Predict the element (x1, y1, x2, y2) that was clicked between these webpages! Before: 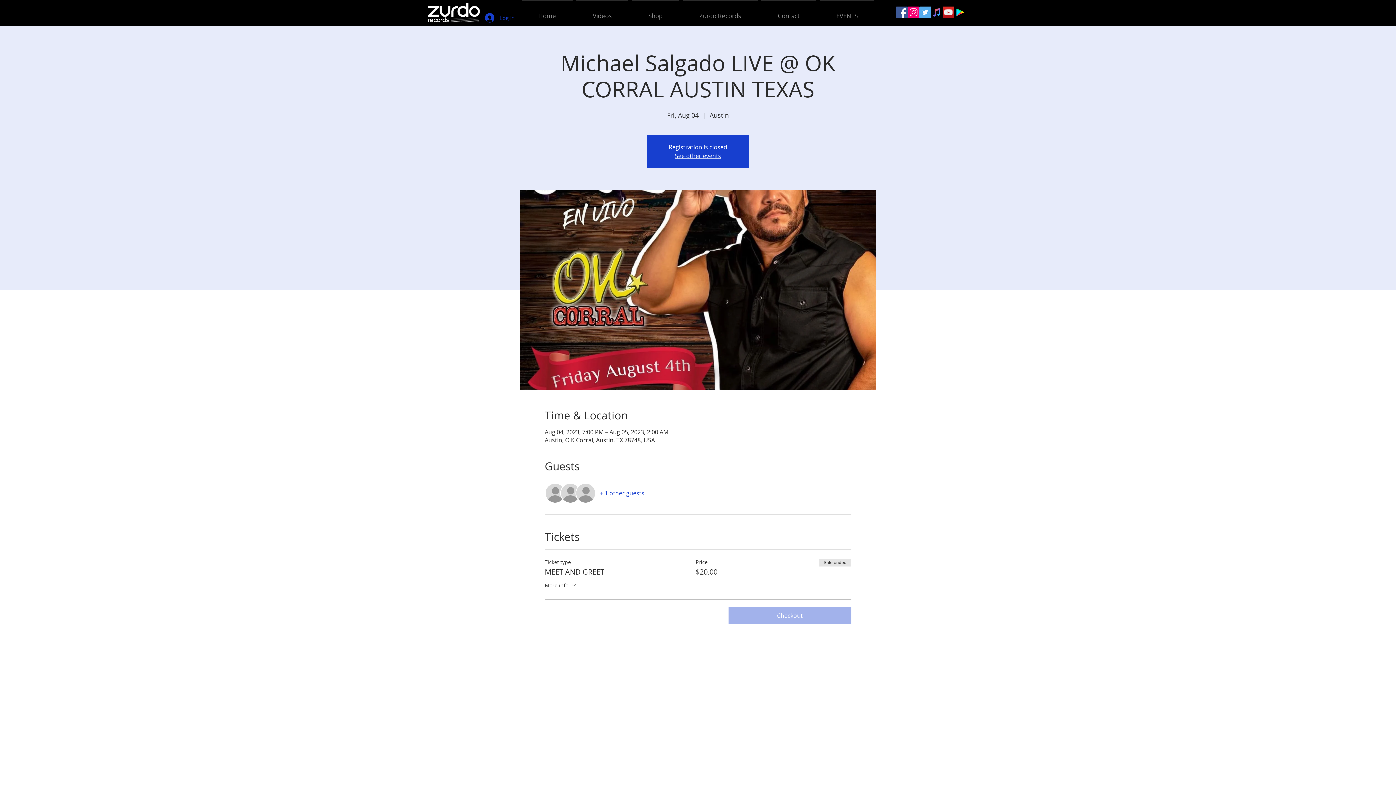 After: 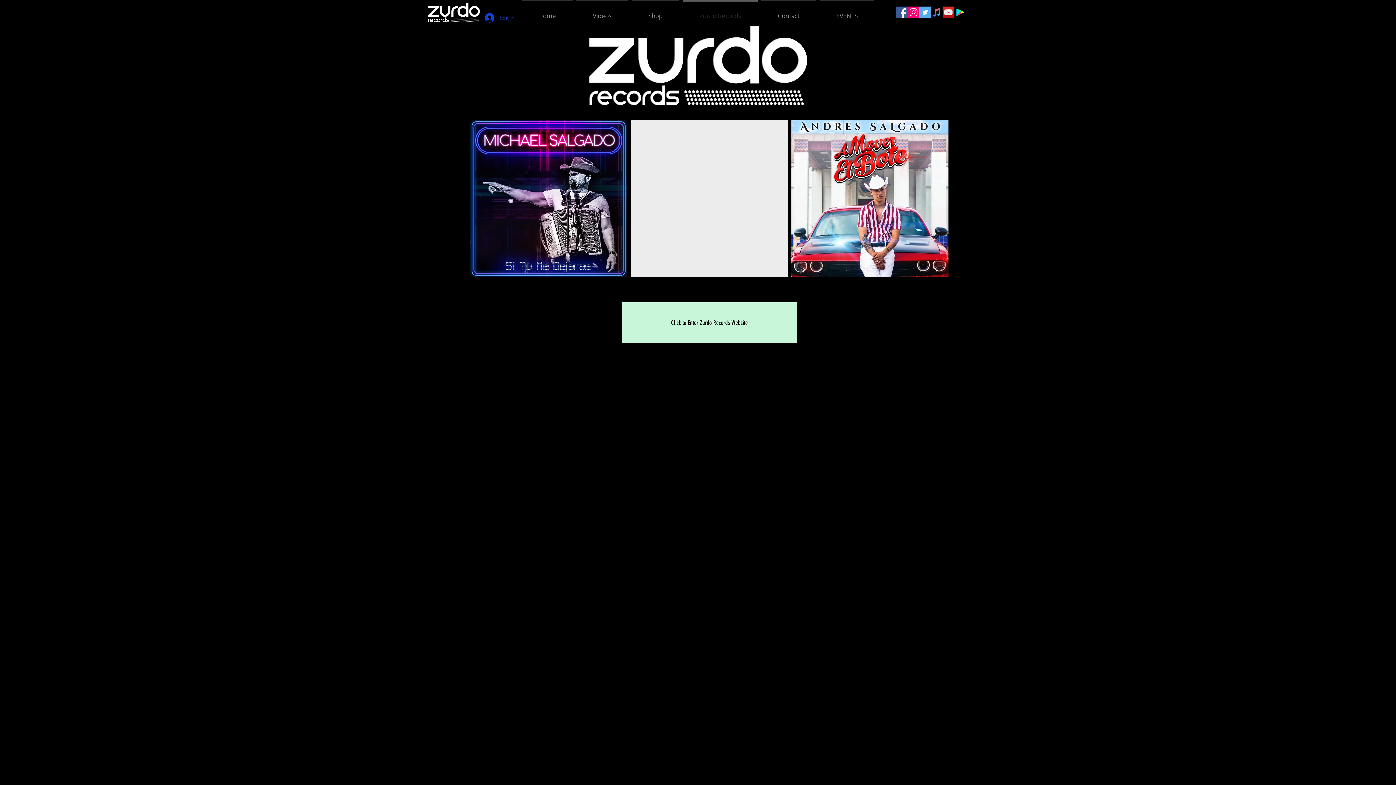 Action: bbox: (681, 0, 759, 25) label: Zurdo Records